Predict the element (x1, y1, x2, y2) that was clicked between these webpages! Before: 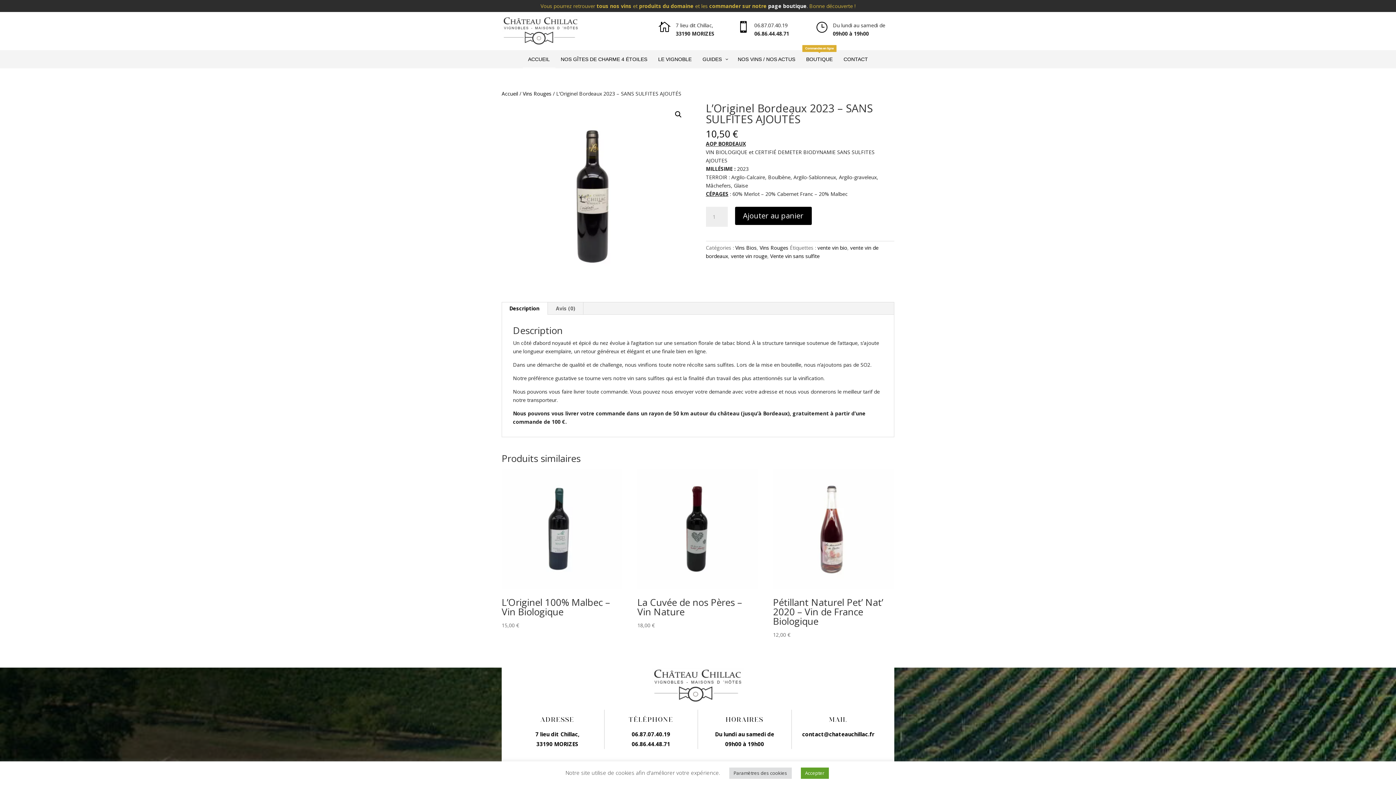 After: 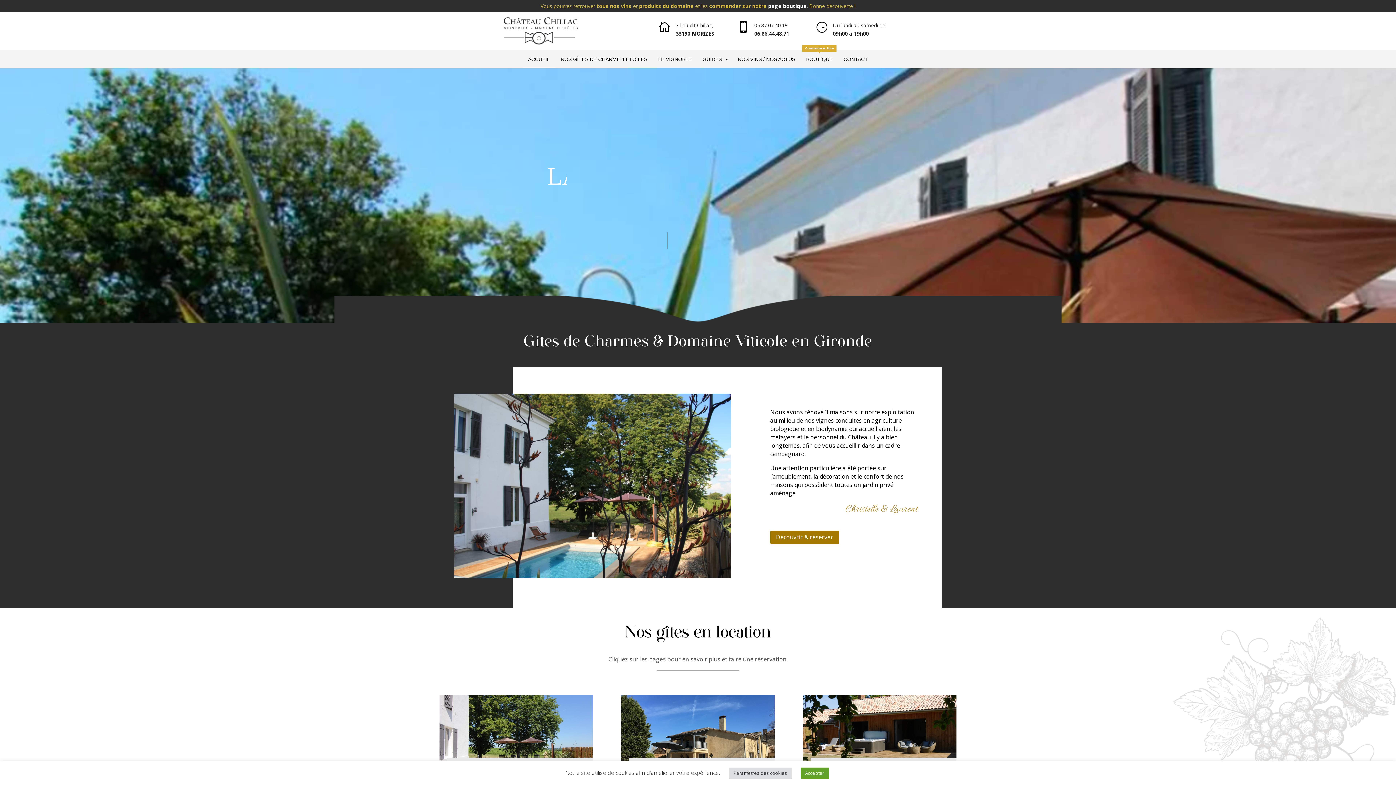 Action: label: ACCUEIL bbox: (522, 50, 555, 68)